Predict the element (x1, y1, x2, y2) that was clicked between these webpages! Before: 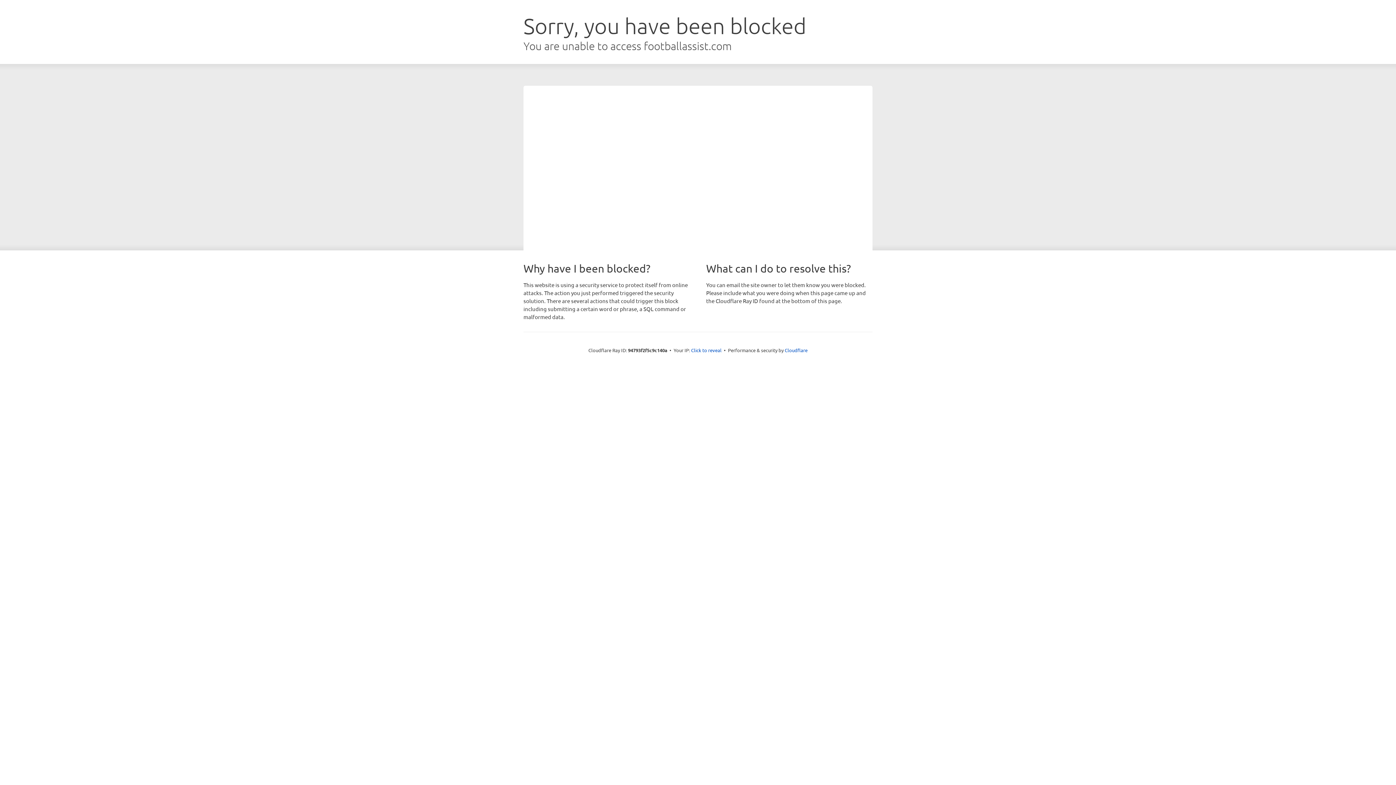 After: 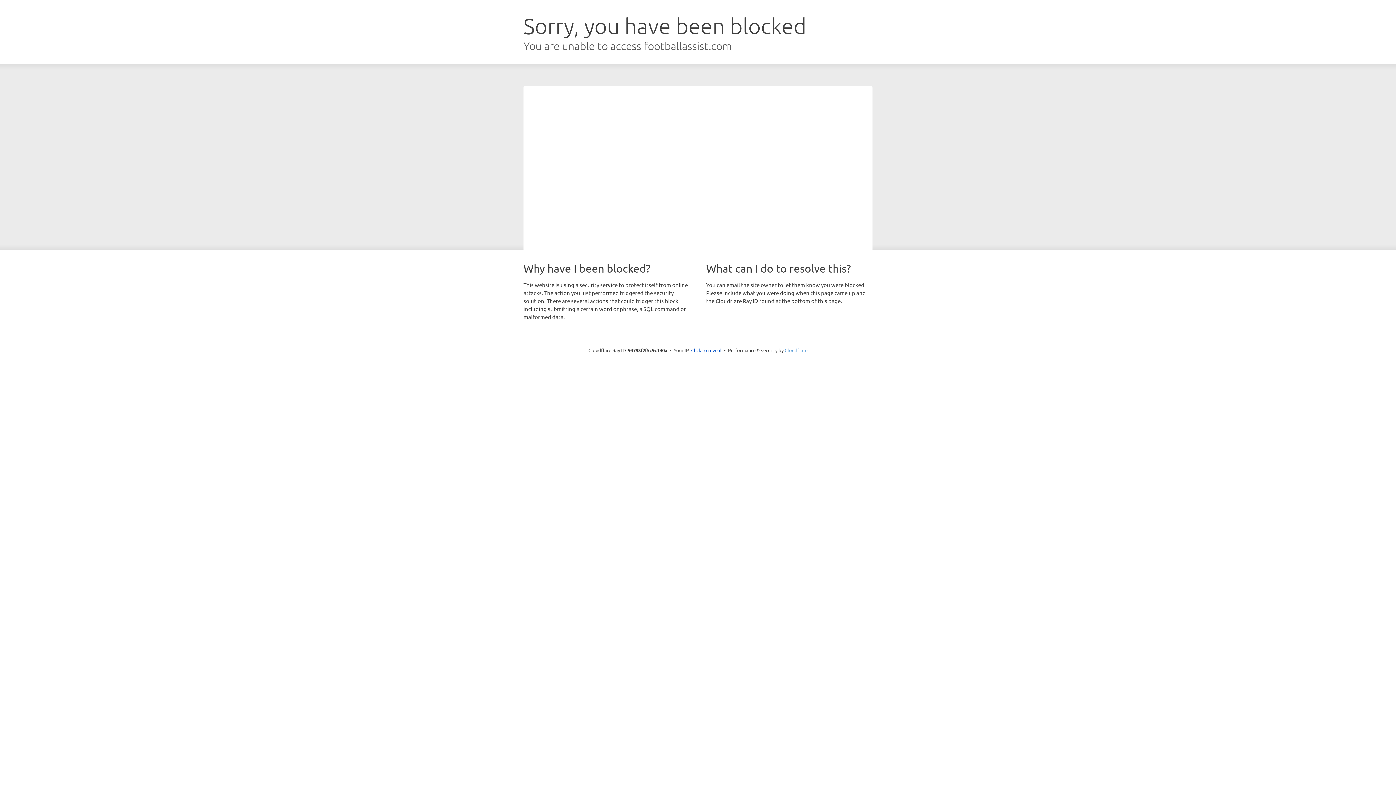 Action: bbox: (784, 347, 807, 353) label: Cloudflare